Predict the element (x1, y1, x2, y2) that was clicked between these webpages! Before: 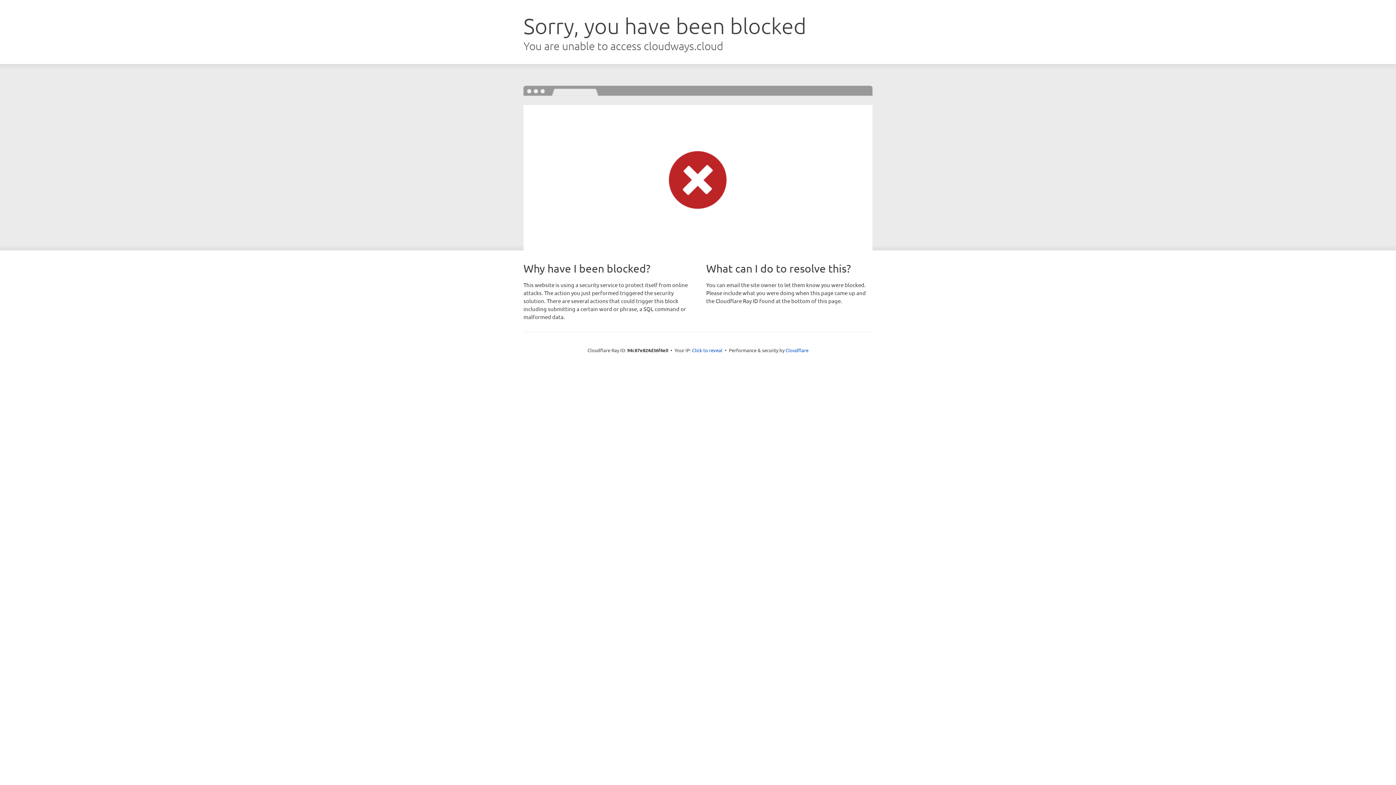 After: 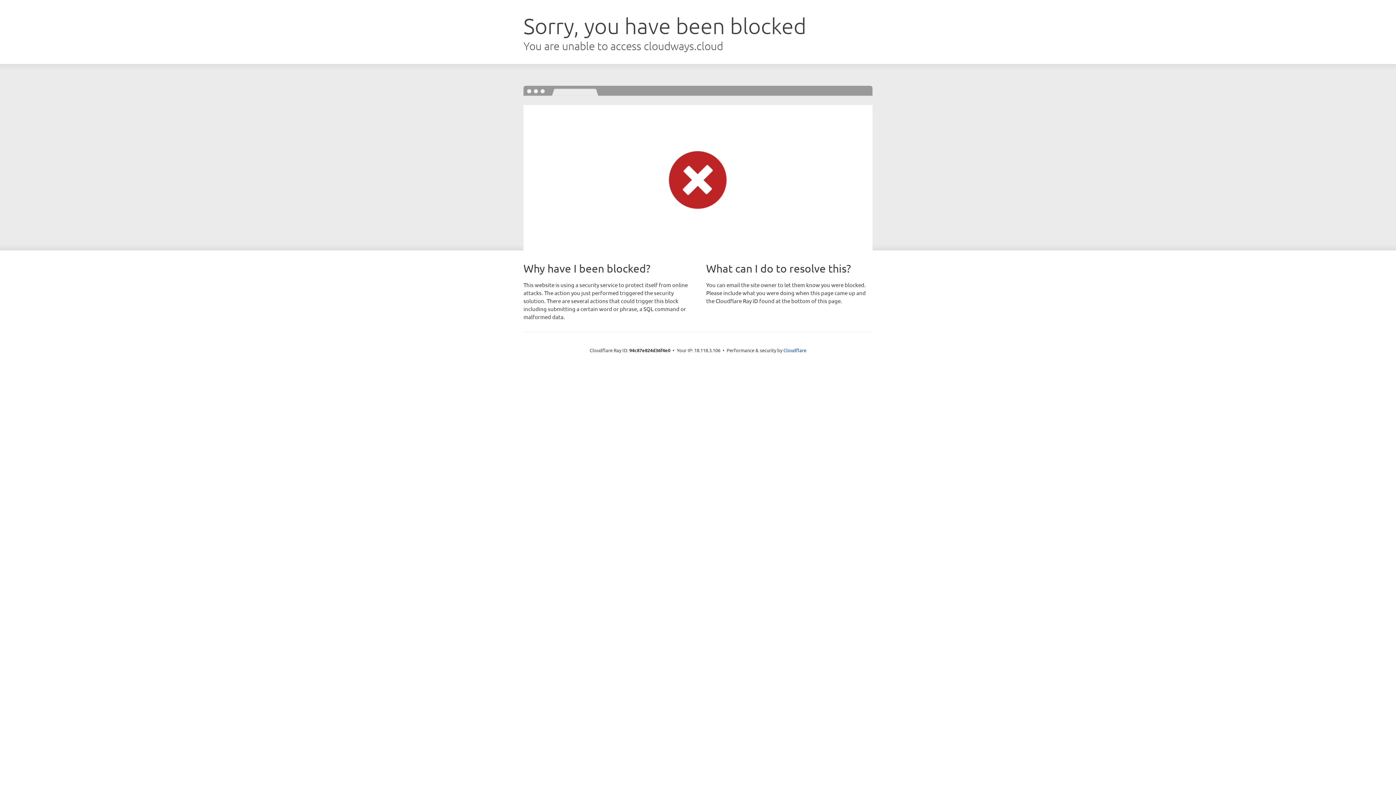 Action: bbox: (692, 346, 722, 353) label: Click to reveal